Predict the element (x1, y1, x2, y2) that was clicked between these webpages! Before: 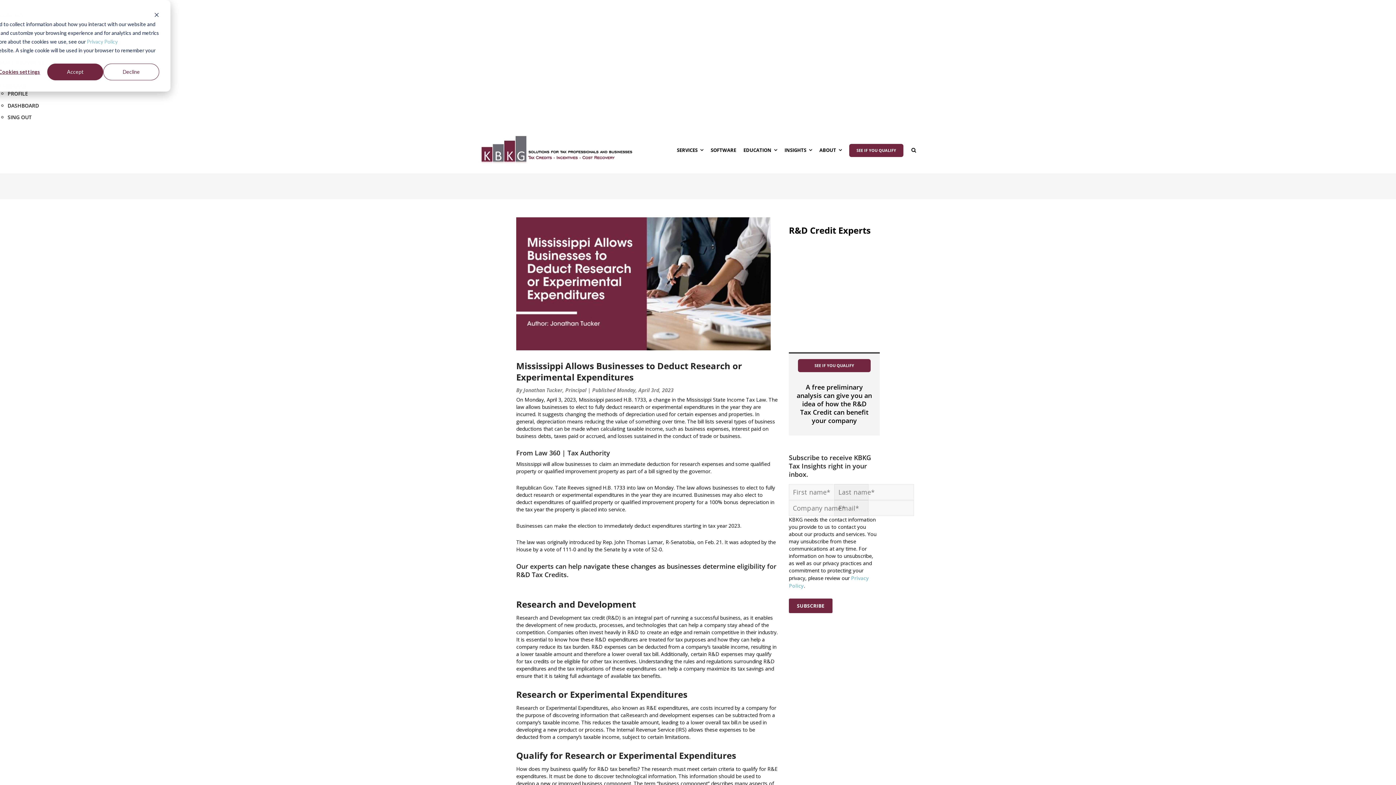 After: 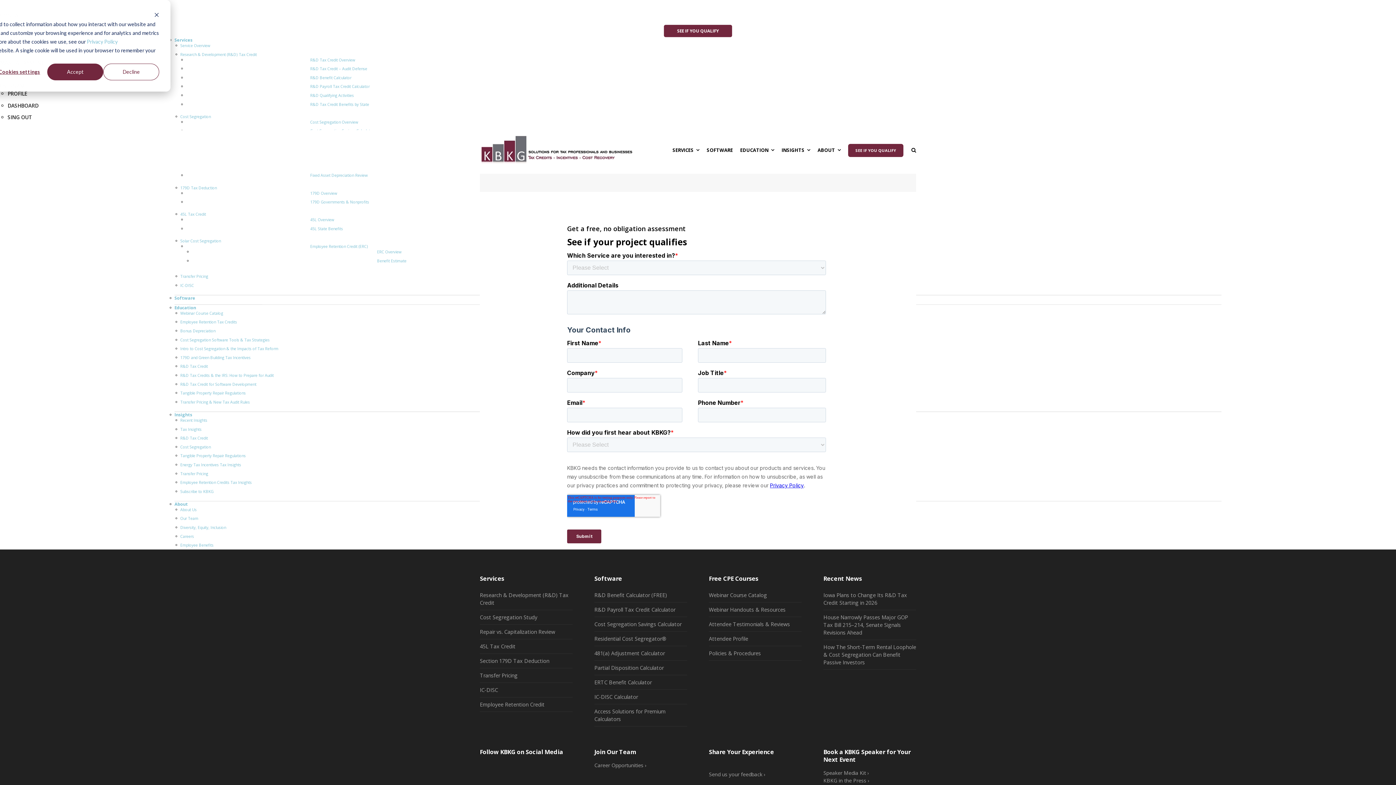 Action: label: SEE IF YOU QUALIFY bbox: (798, 359, 870, 372)